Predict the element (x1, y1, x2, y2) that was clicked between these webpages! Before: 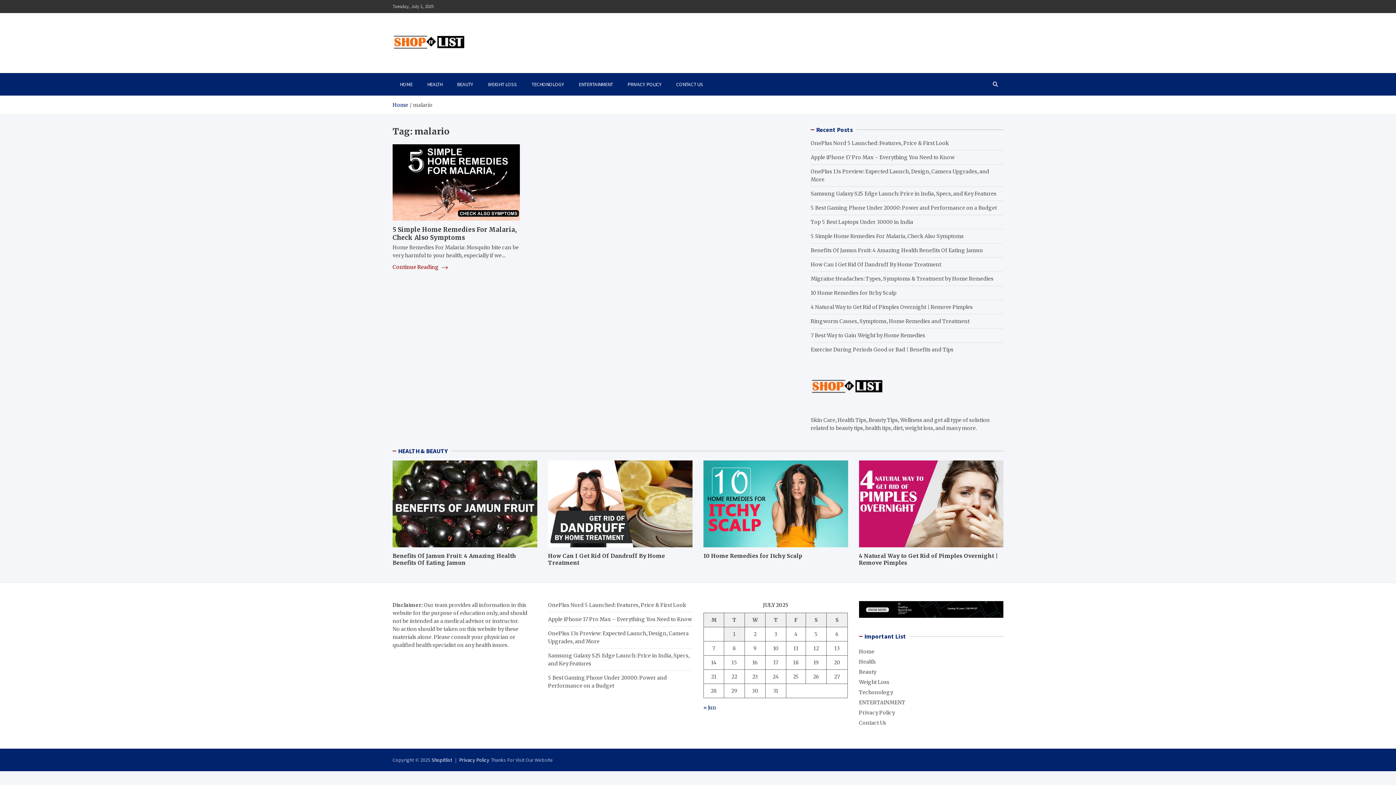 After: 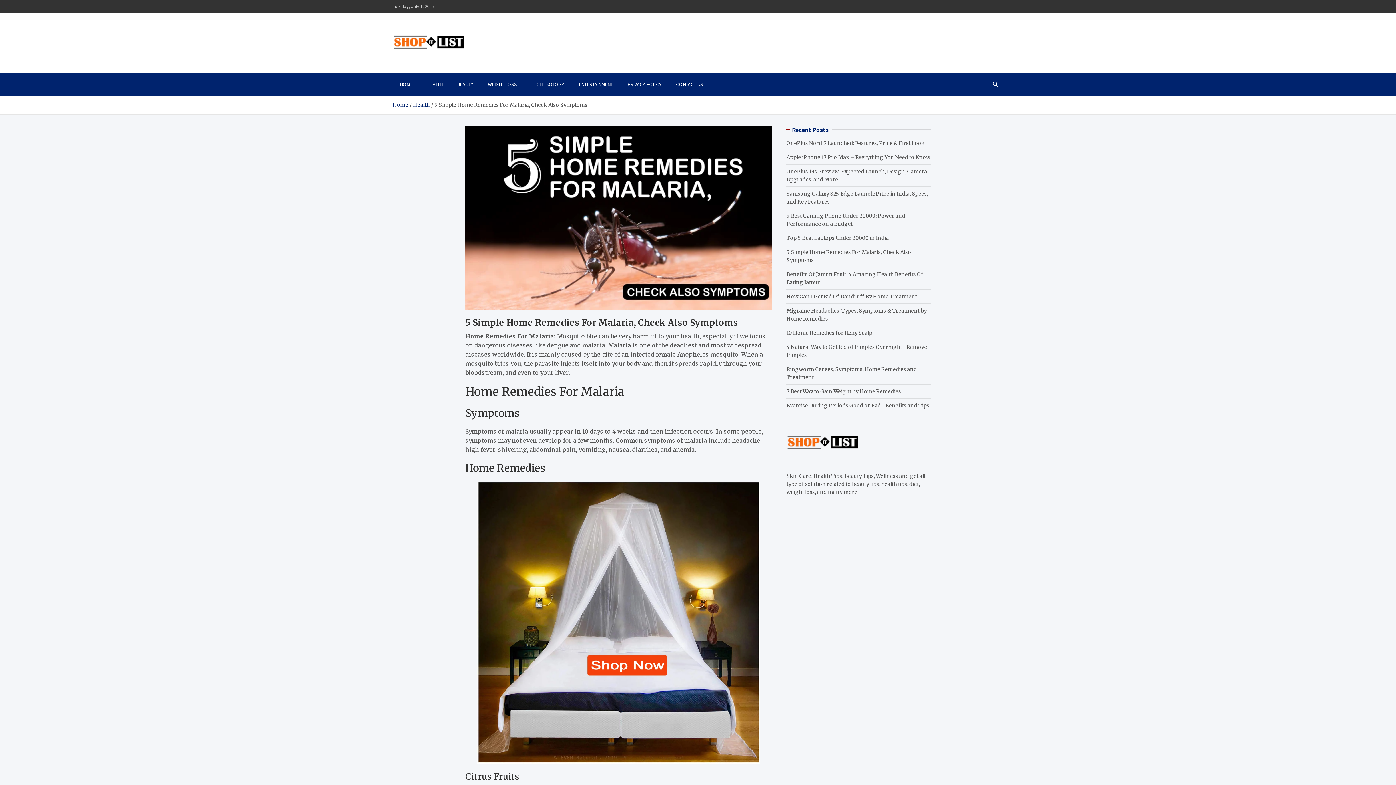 Action: label: 5 Simple Home Remedies For Malaria, Check Also Symptoms bbox: (810, 233, 964, 239)